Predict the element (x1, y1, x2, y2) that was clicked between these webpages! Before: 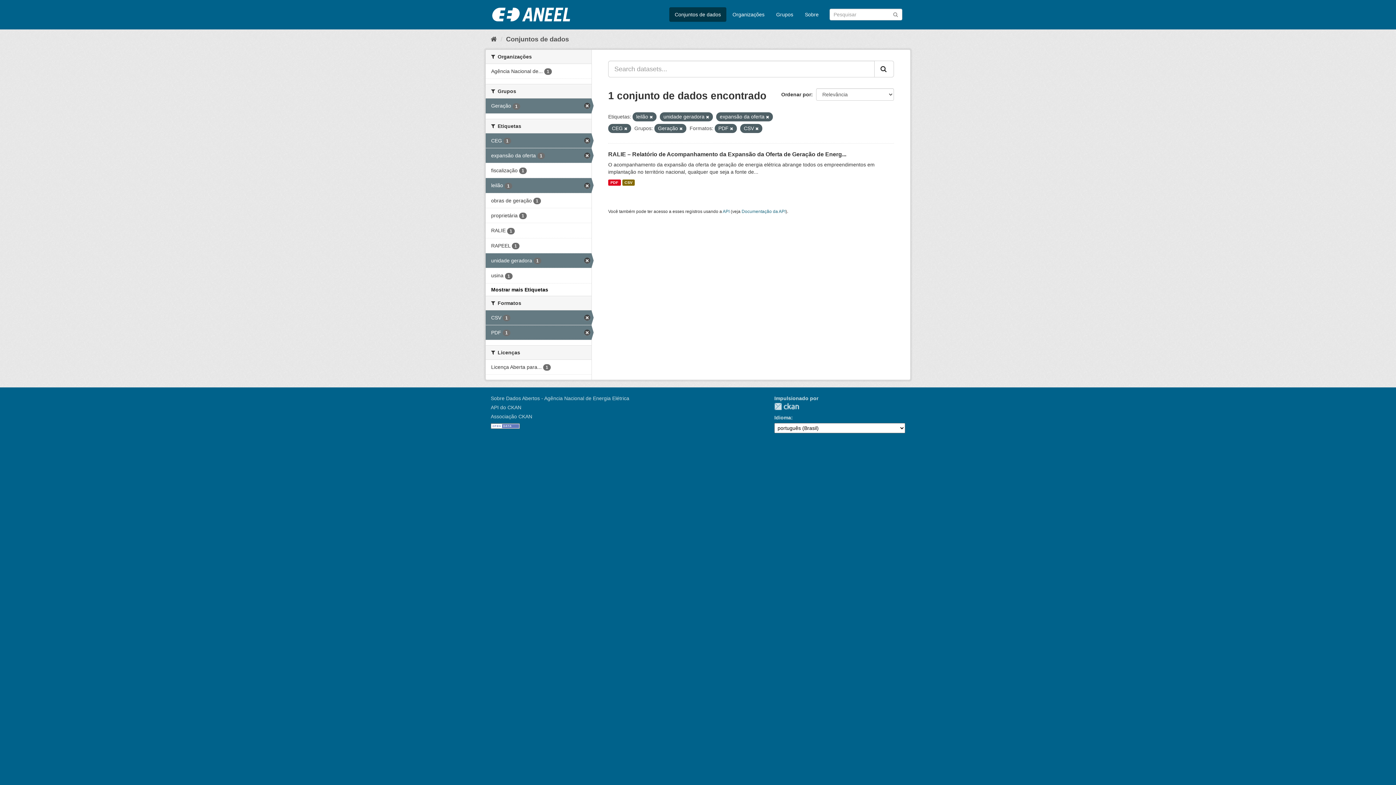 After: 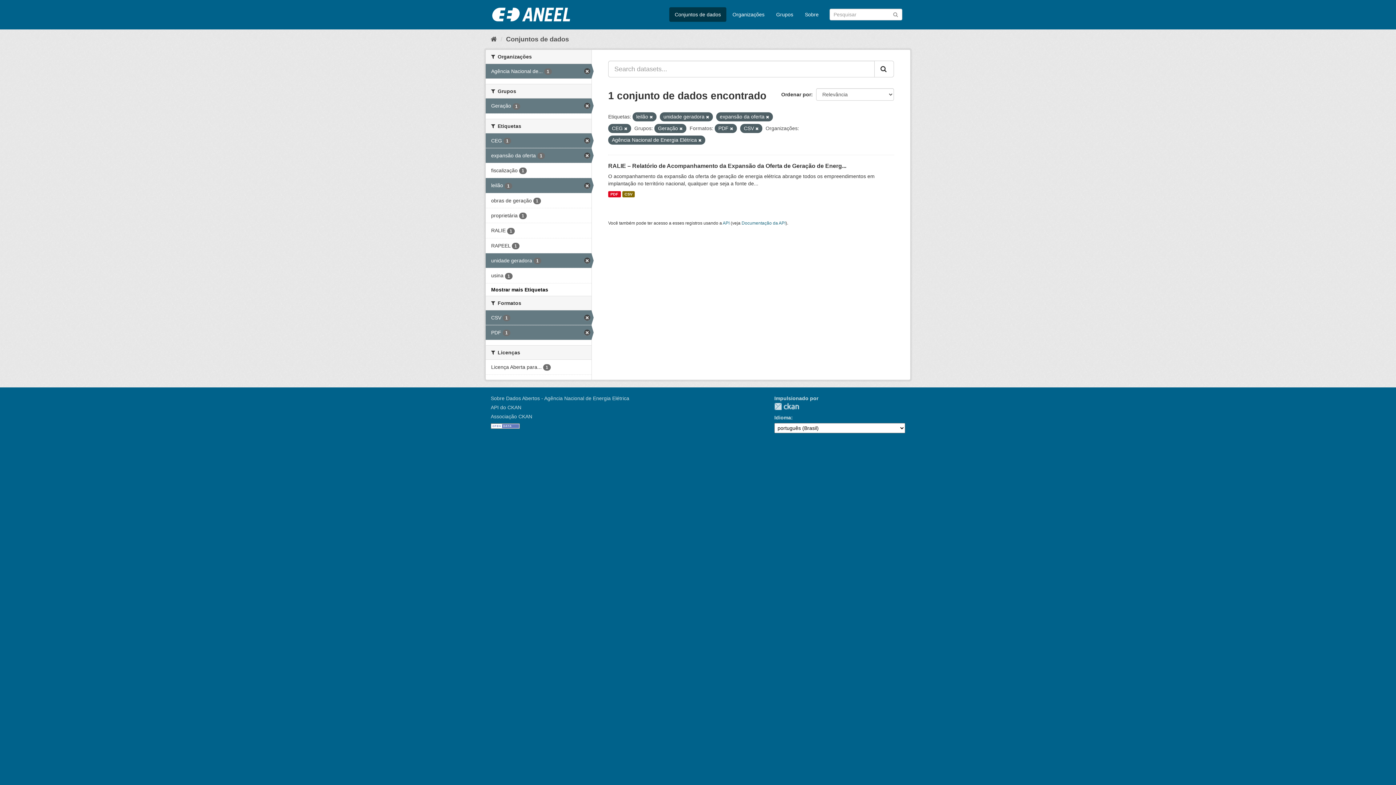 Action: bbox: (485, 64, 591, 78) label: Agência Nacional de... 1